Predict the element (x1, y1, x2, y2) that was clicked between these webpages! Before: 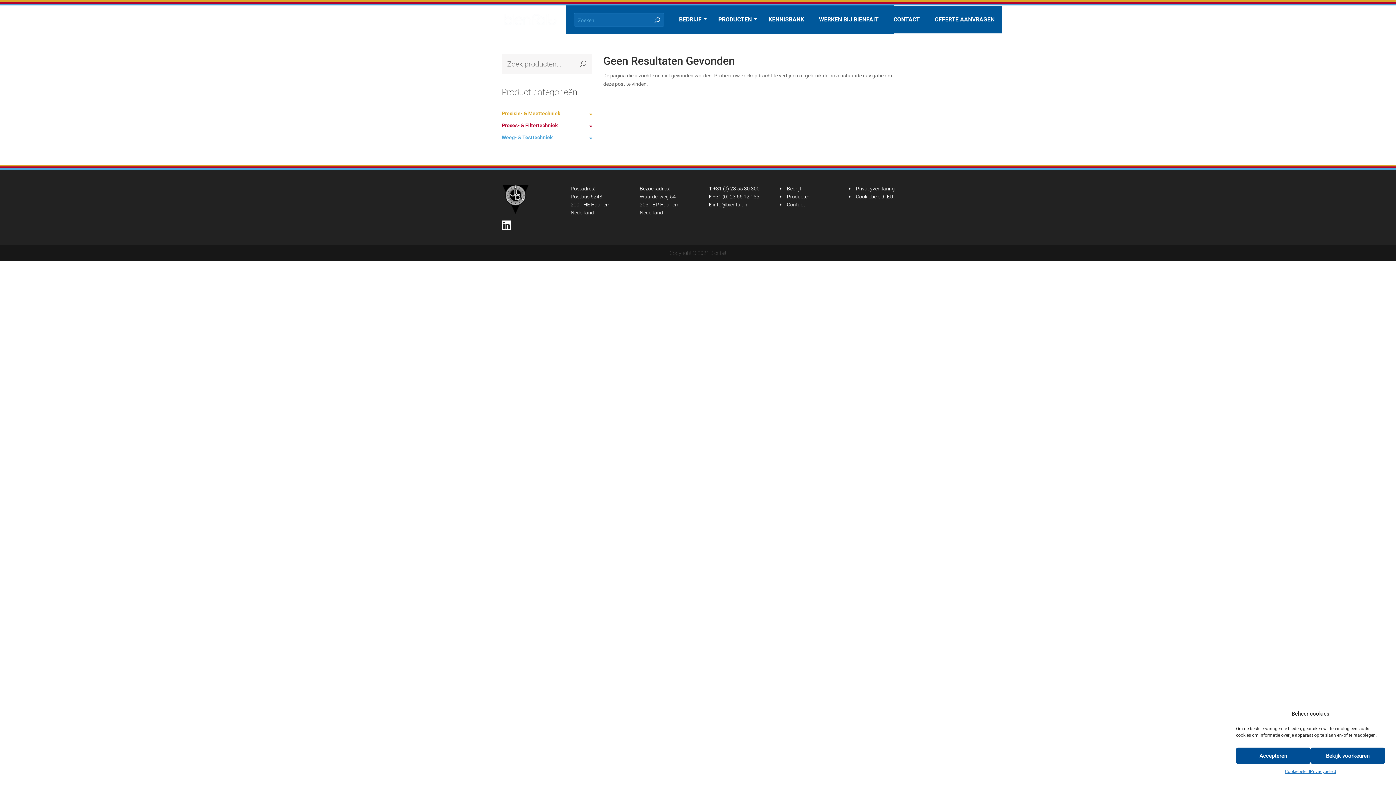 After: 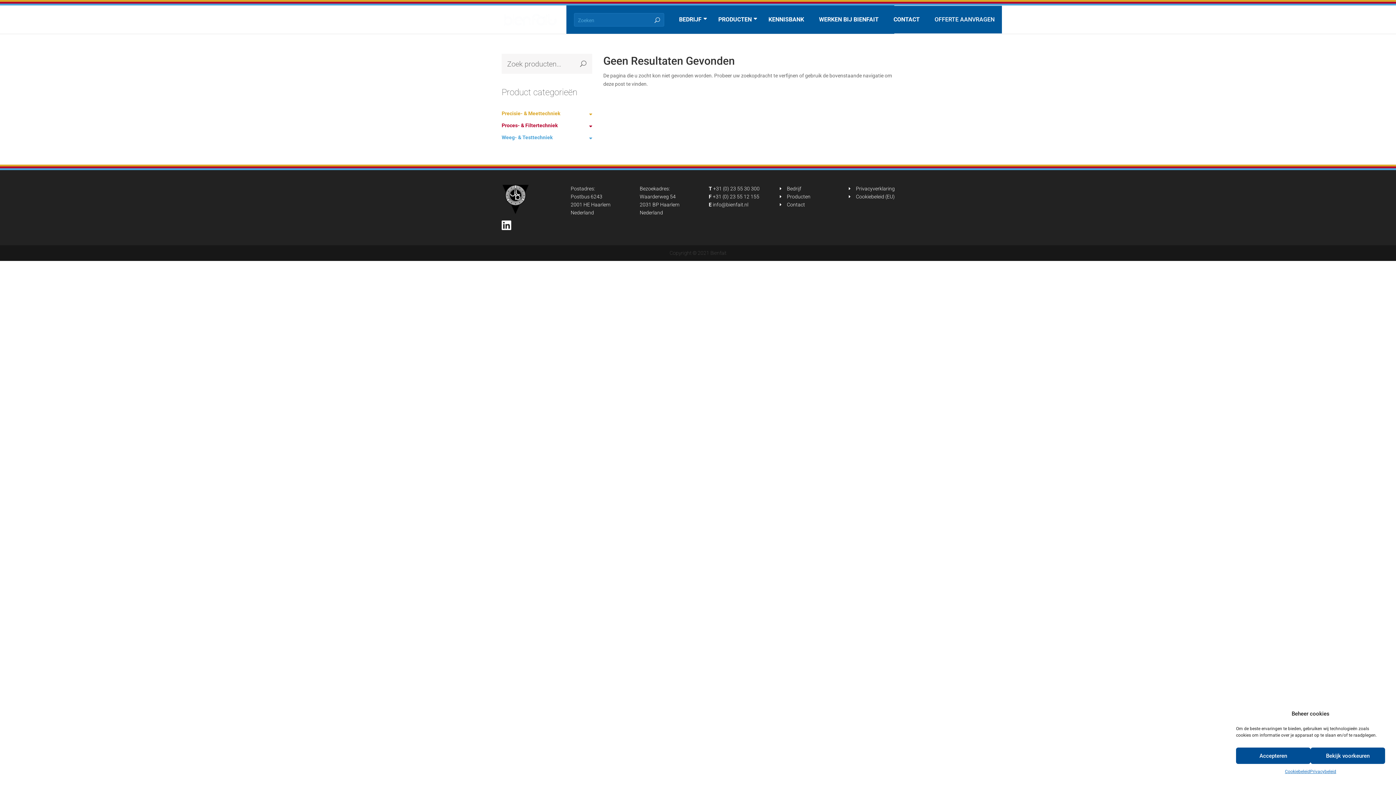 Action: bbox: (501, 219, 511, 232)